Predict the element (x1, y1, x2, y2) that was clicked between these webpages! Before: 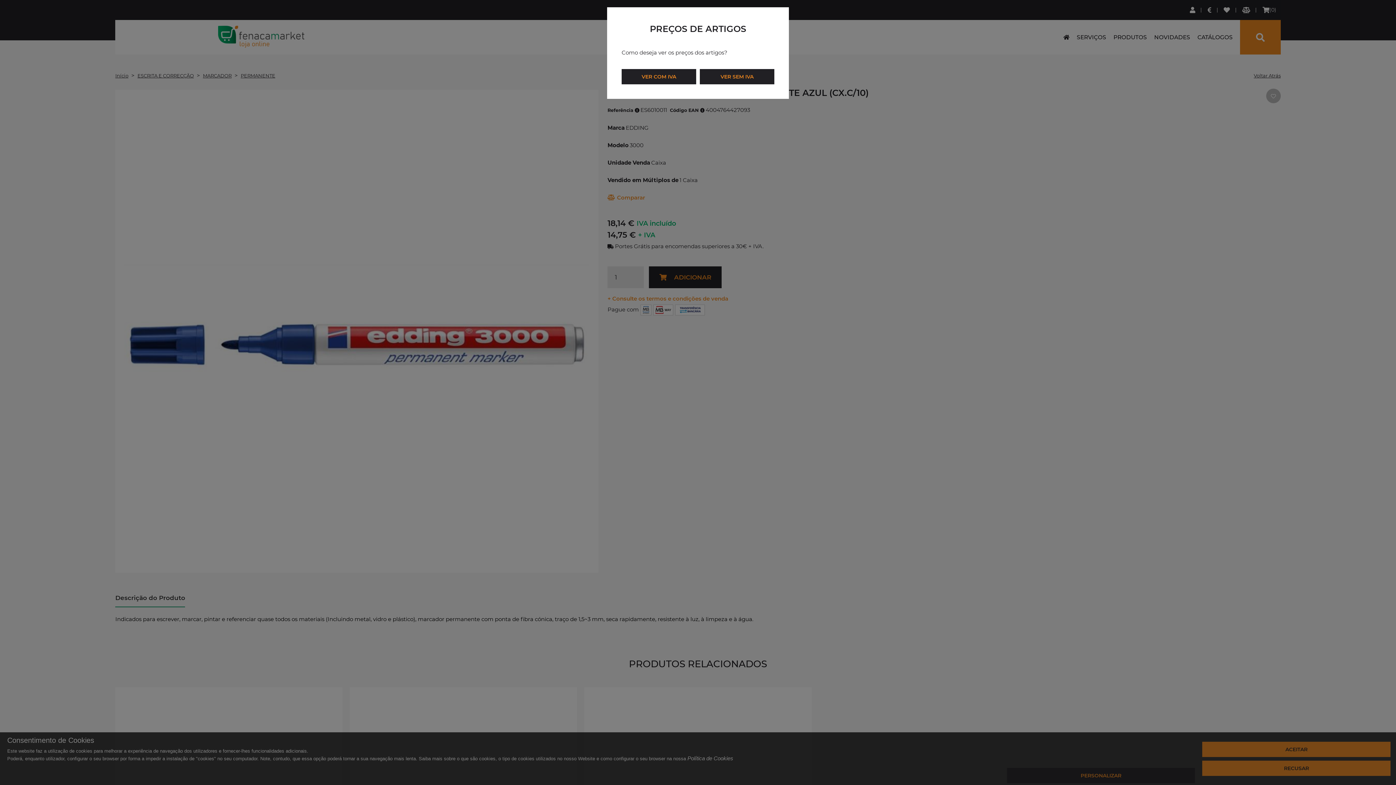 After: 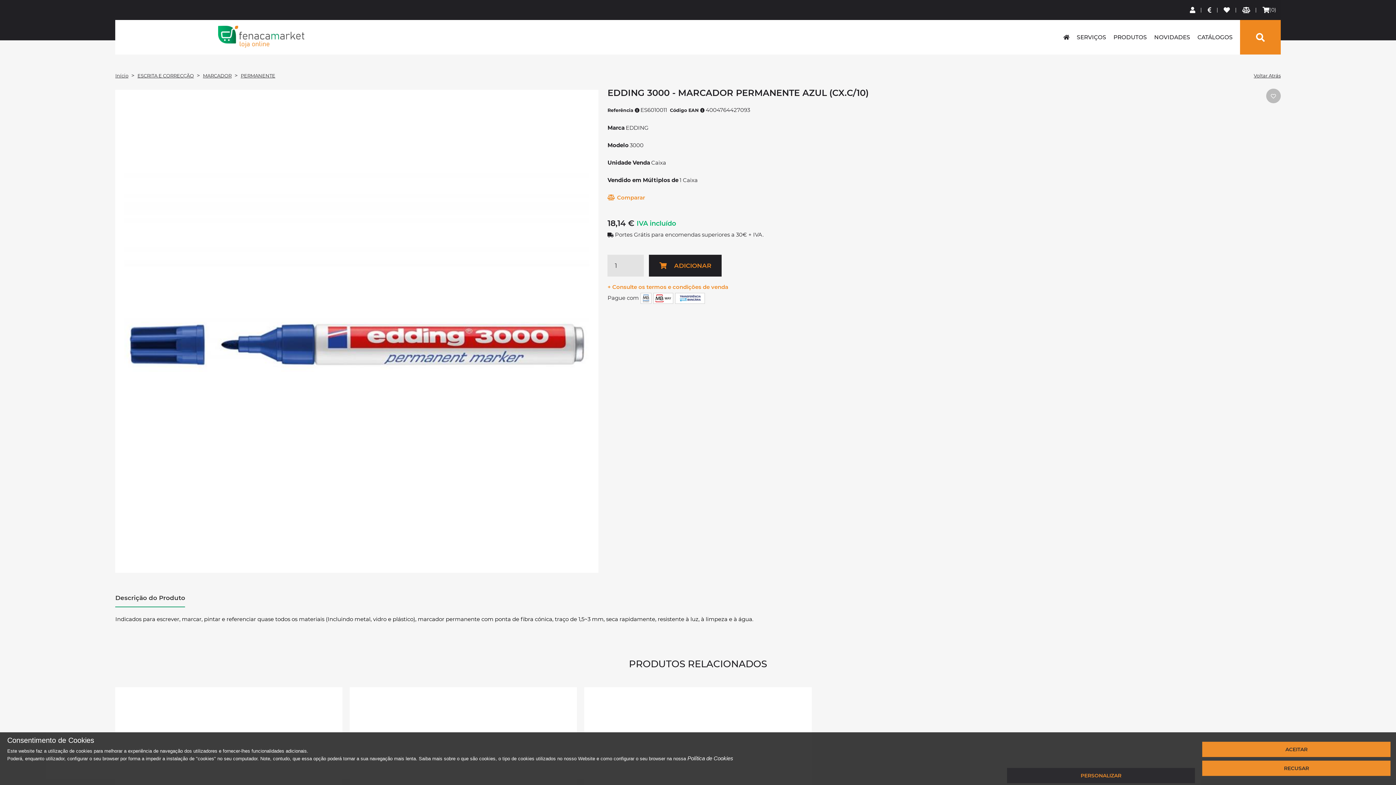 Action: label: VER COM IVA bbox: (621, 69, 696, 84)